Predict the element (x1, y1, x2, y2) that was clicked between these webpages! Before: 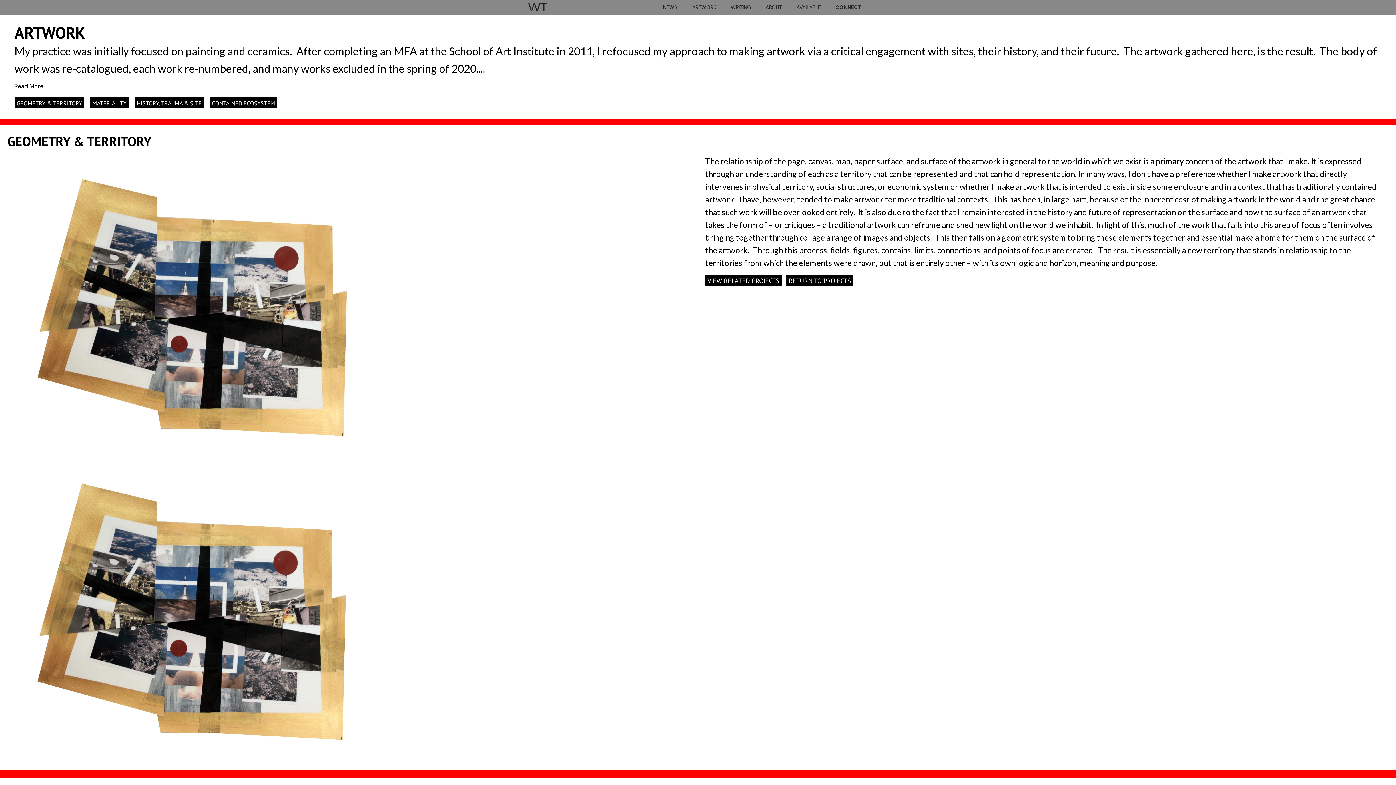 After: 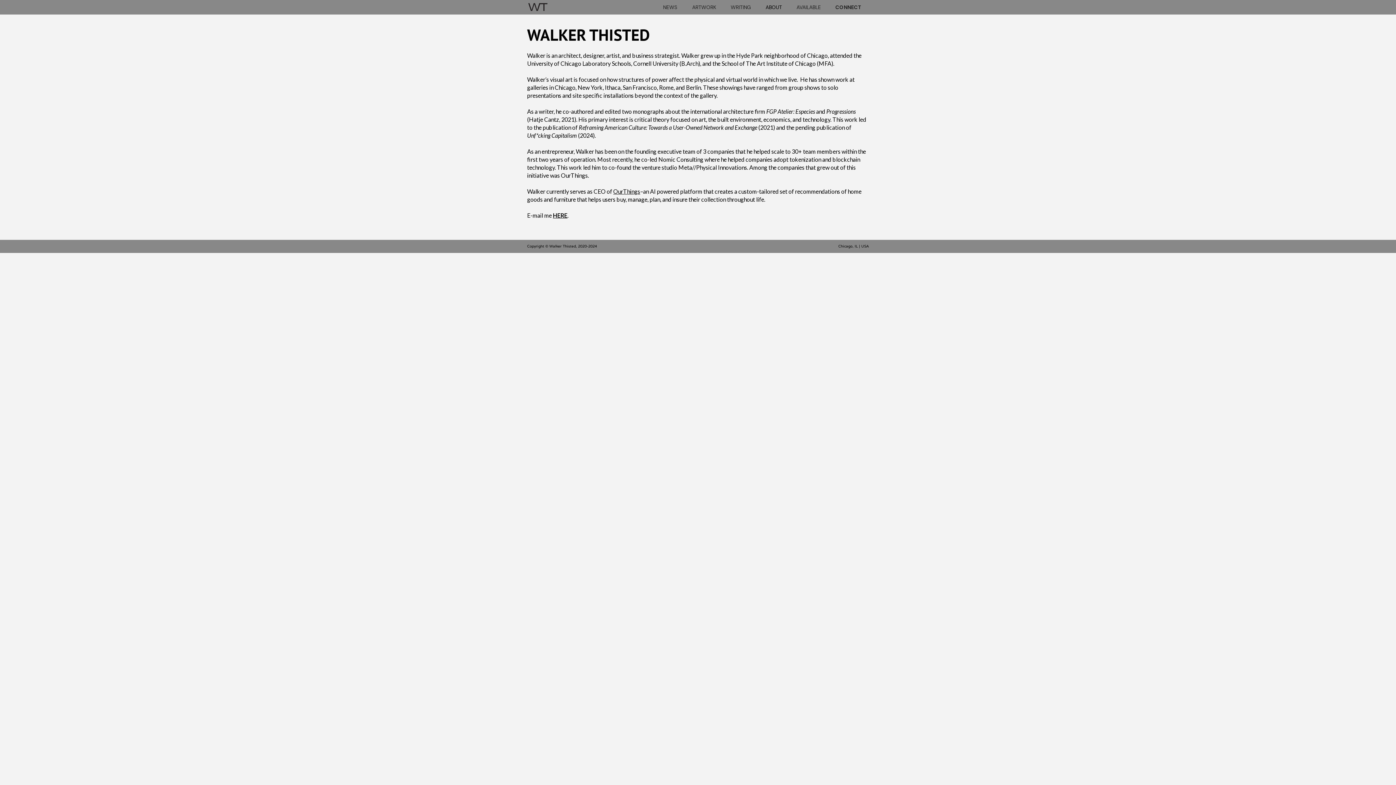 Action: bbox: (758, 0, 789, 10) label: ABOUT